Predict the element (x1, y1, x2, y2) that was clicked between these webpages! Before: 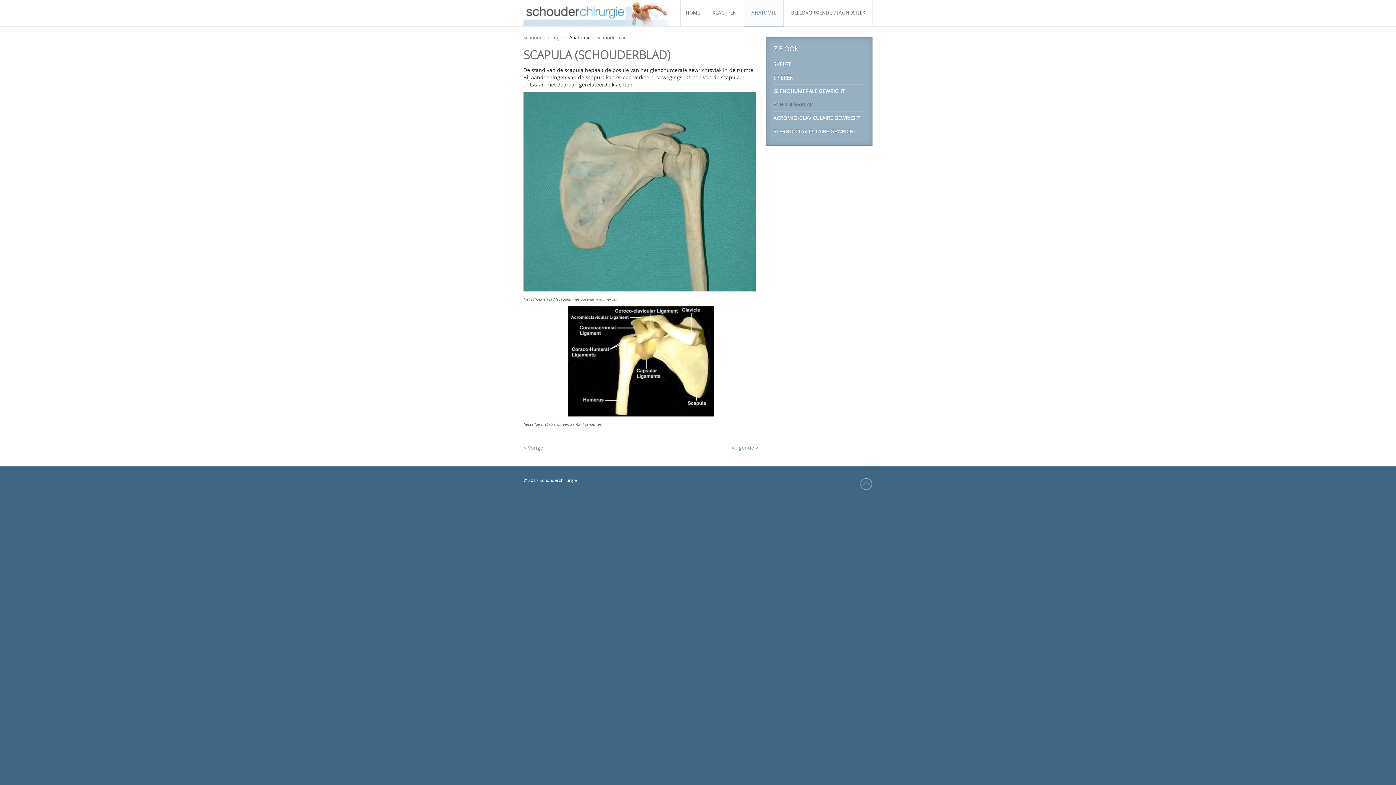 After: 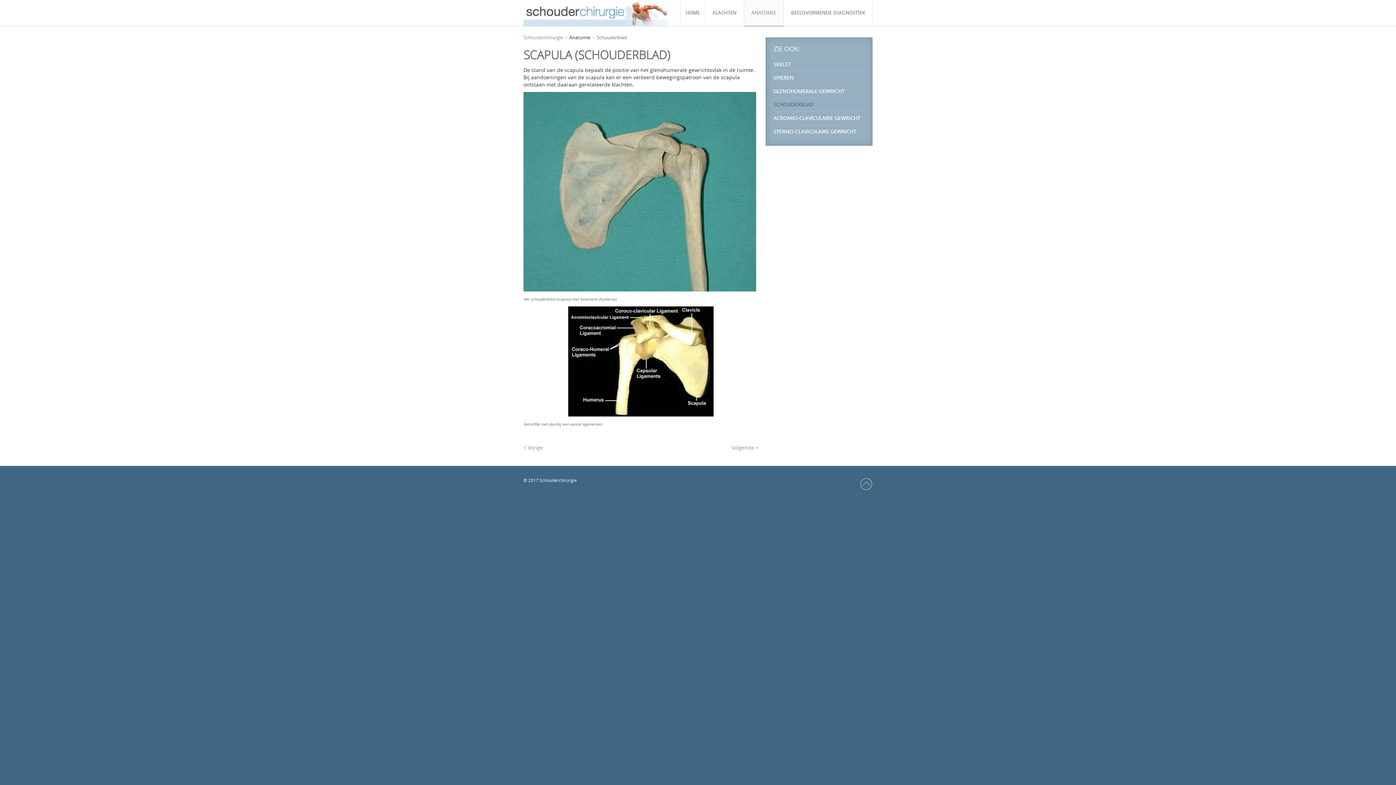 Action: bbox: (773, 98, 865, 111) label: SCHOUDERBLAD